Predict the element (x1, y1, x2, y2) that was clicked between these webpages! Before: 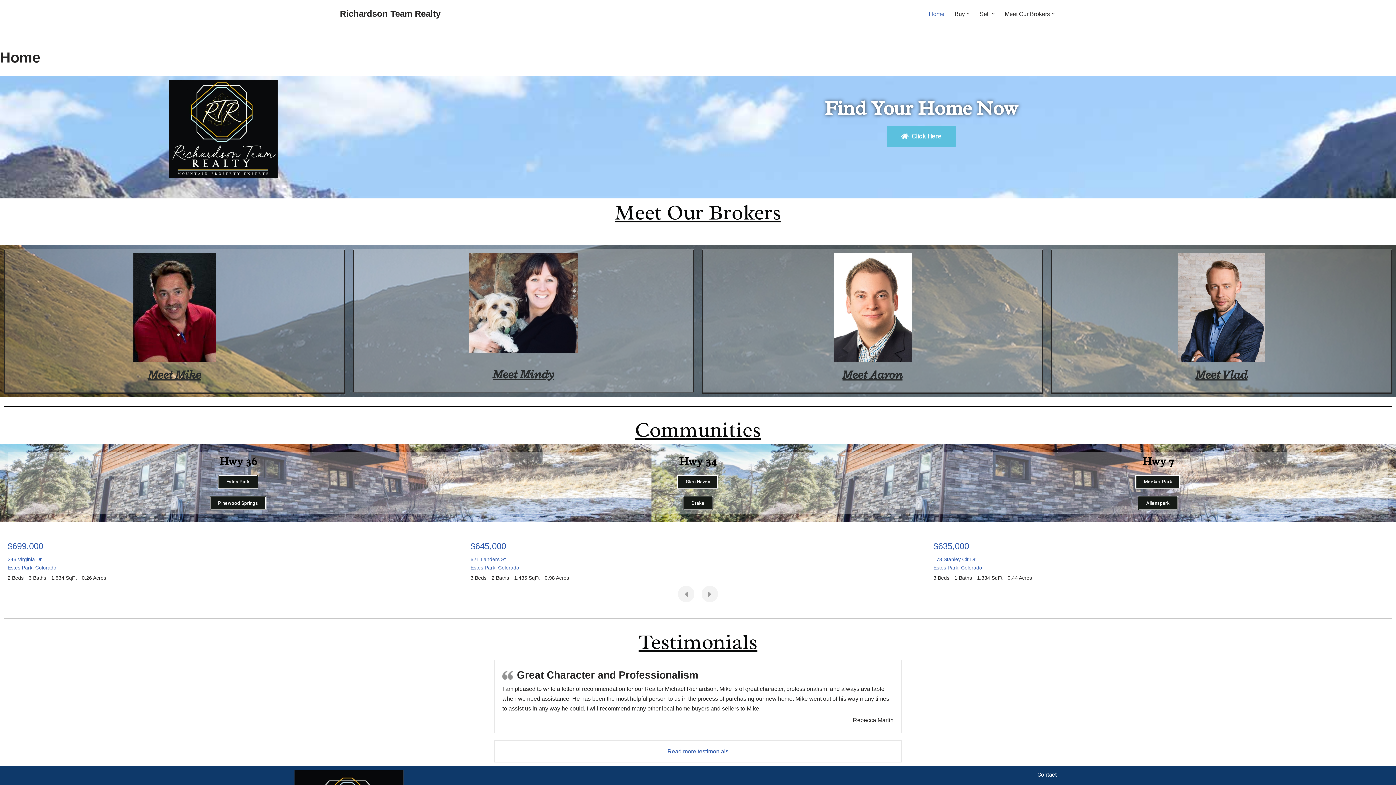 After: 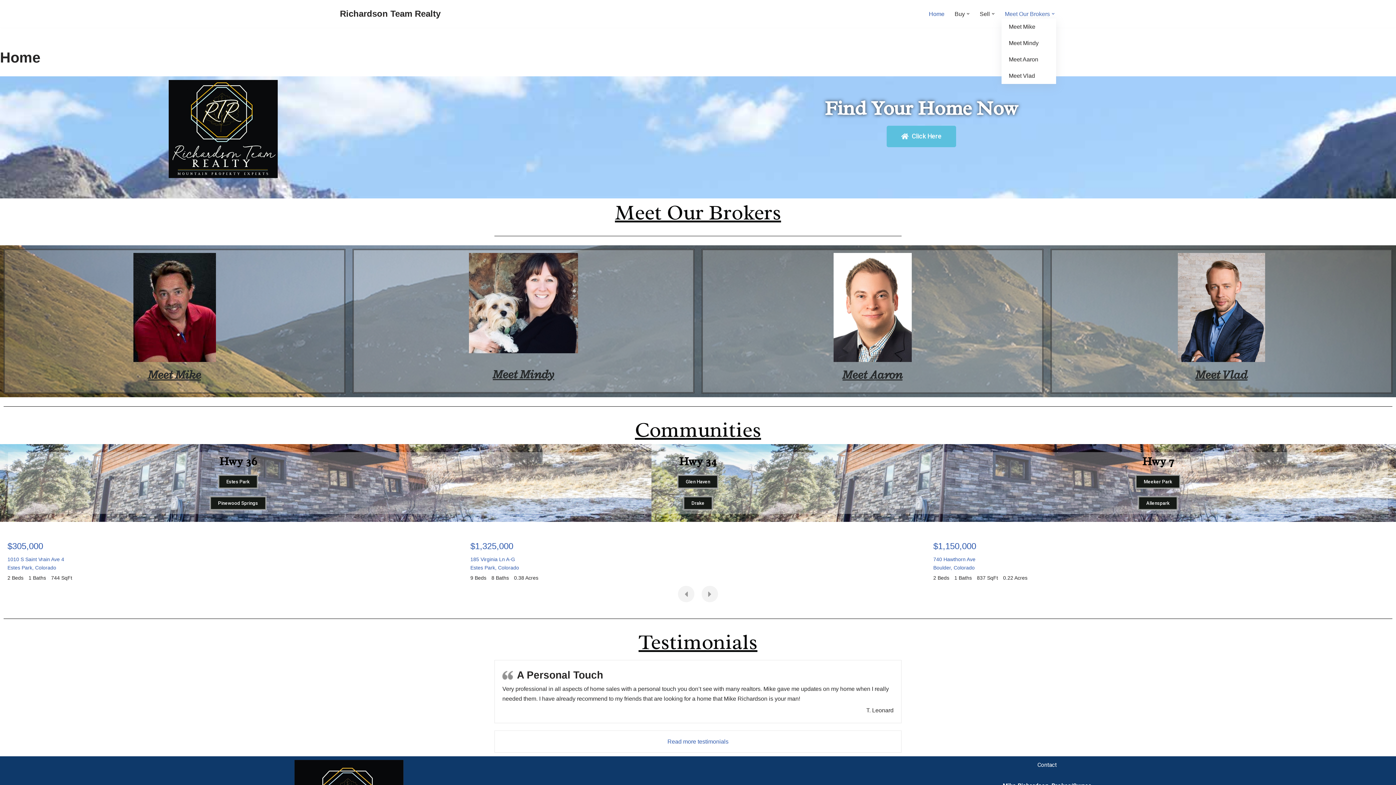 Action: bbox: (1005, 9, 1050, 18) label: Meet Our Brokers